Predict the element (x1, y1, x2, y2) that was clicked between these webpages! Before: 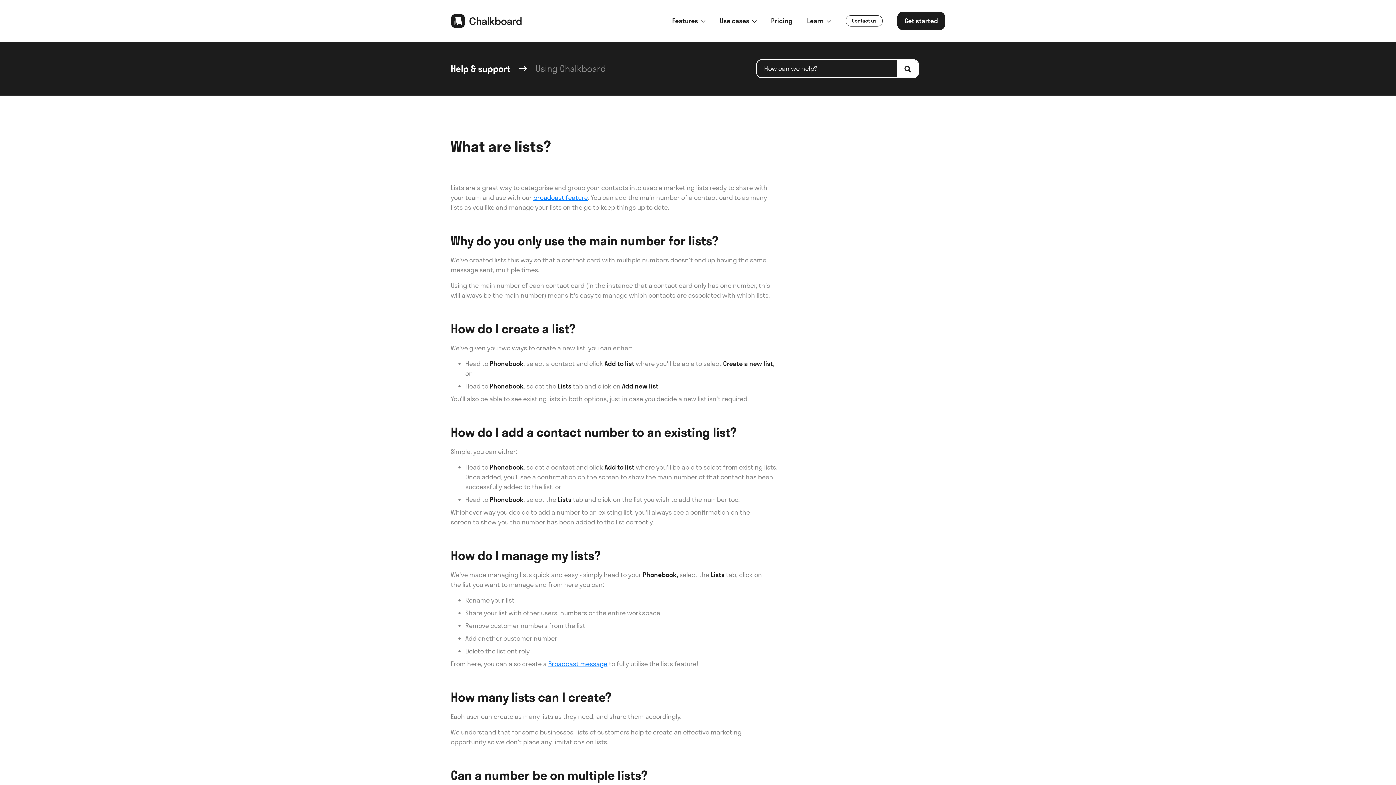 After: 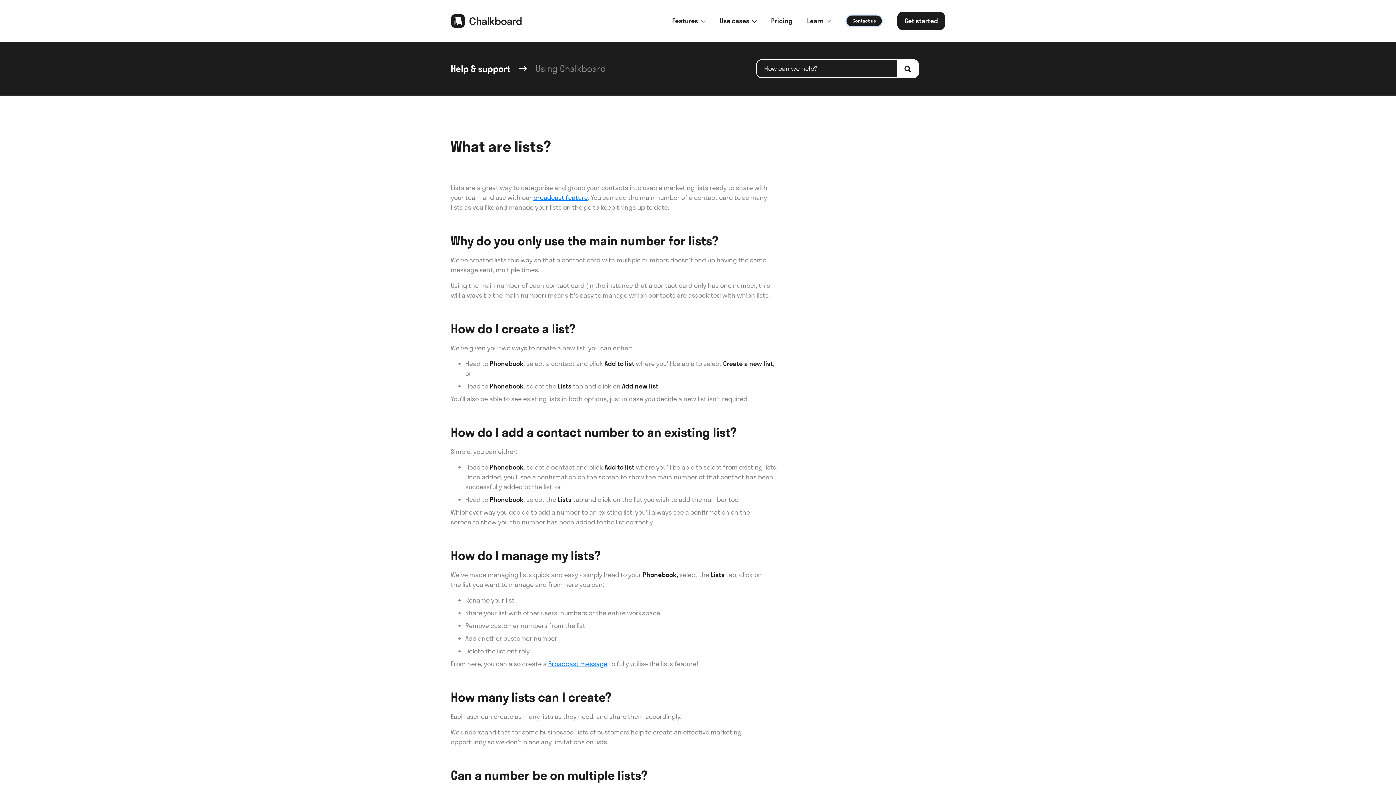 Action: label: Contact us bbox: (845, 15, 882, 26)